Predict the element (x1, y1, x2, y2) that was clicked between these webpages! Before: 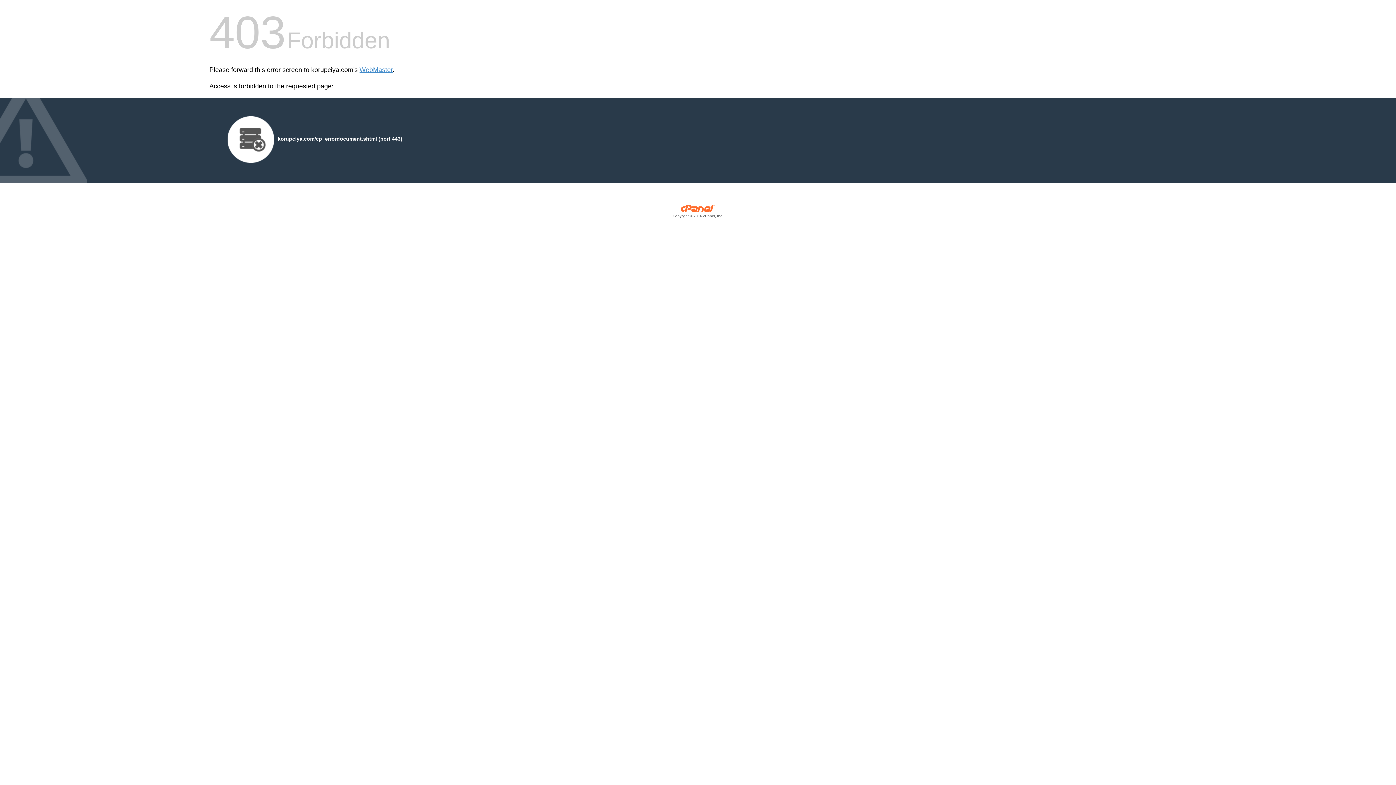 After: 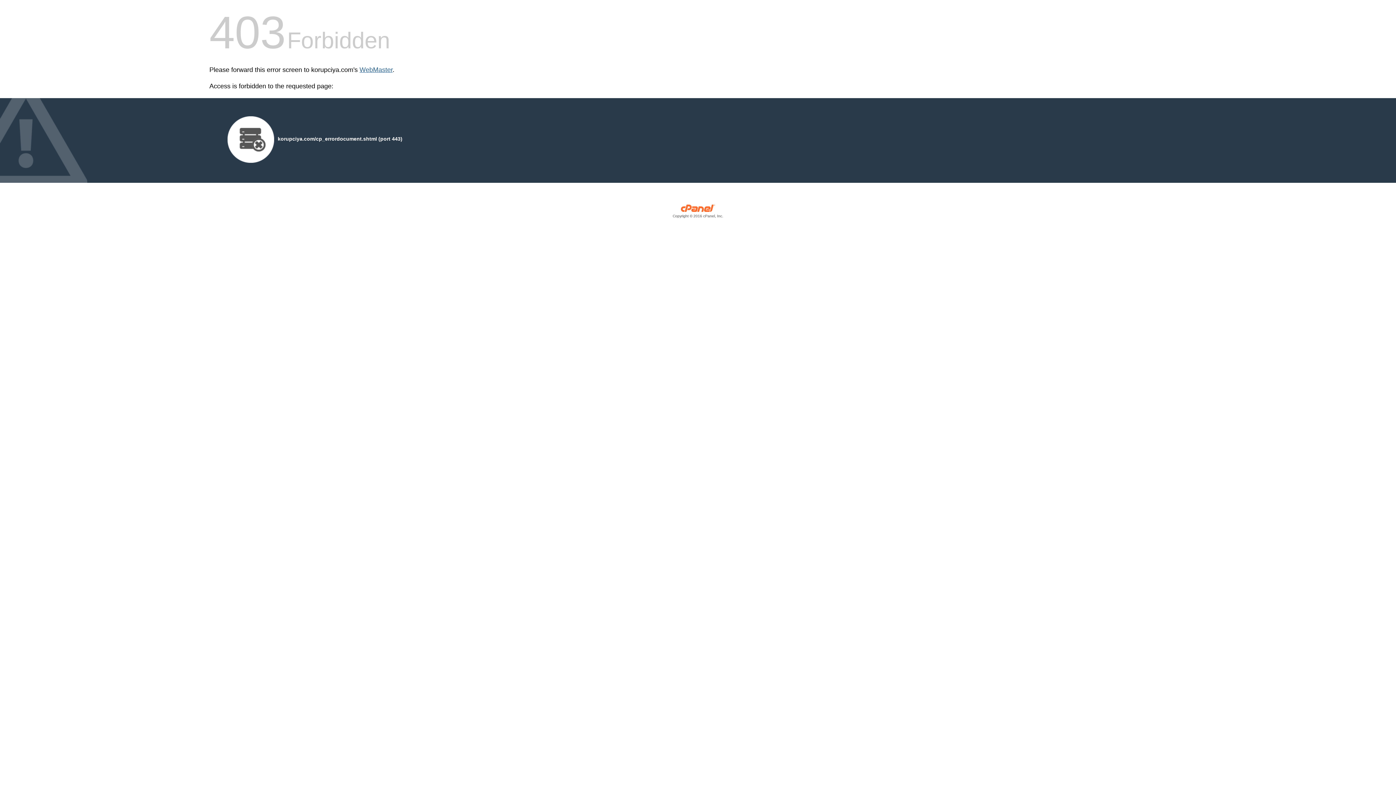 Action: bbox: (359, 66, 392, 73) label: WebMaster